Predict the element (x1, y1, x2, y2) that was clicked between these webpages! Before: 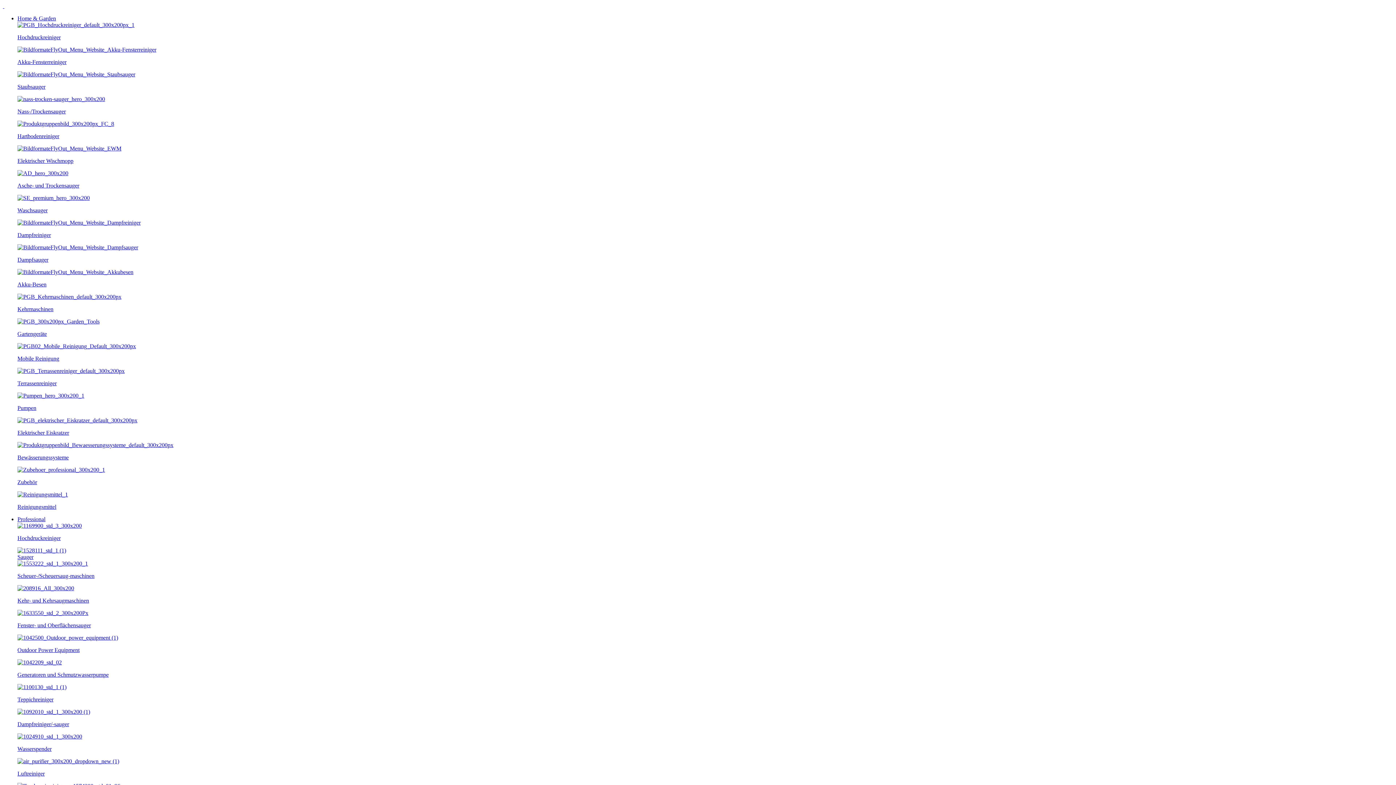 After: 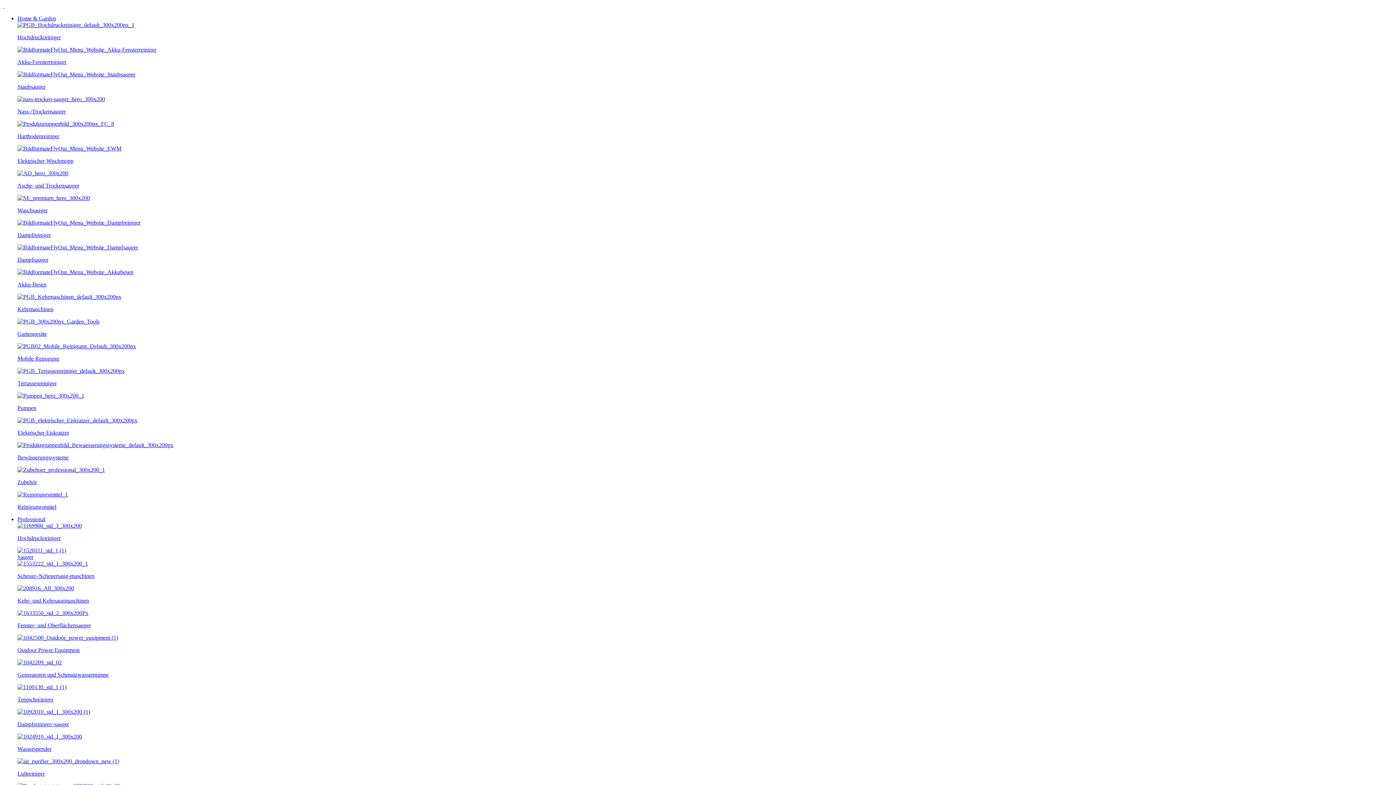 Action: label: Nass-/Trockensauger bbox: (17, 108, 65, 114)